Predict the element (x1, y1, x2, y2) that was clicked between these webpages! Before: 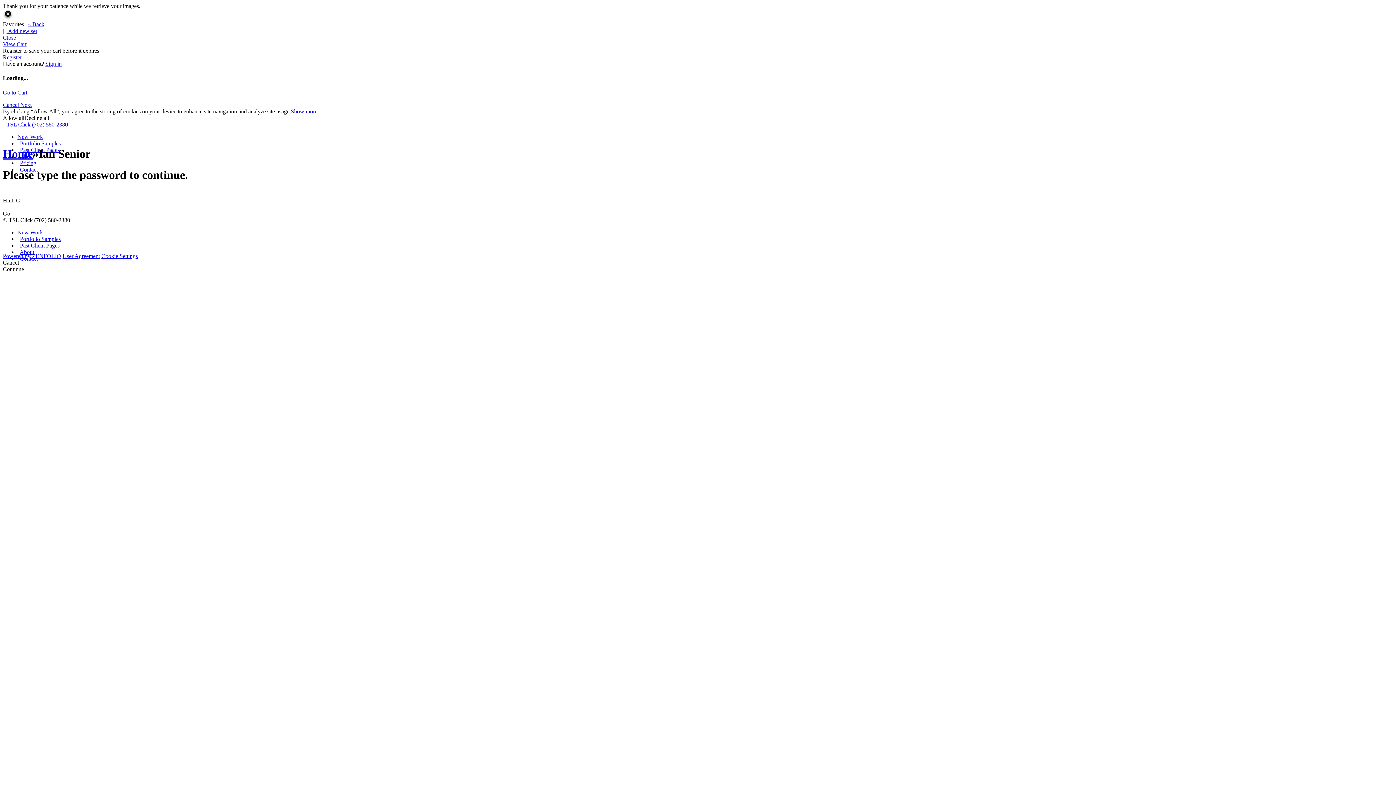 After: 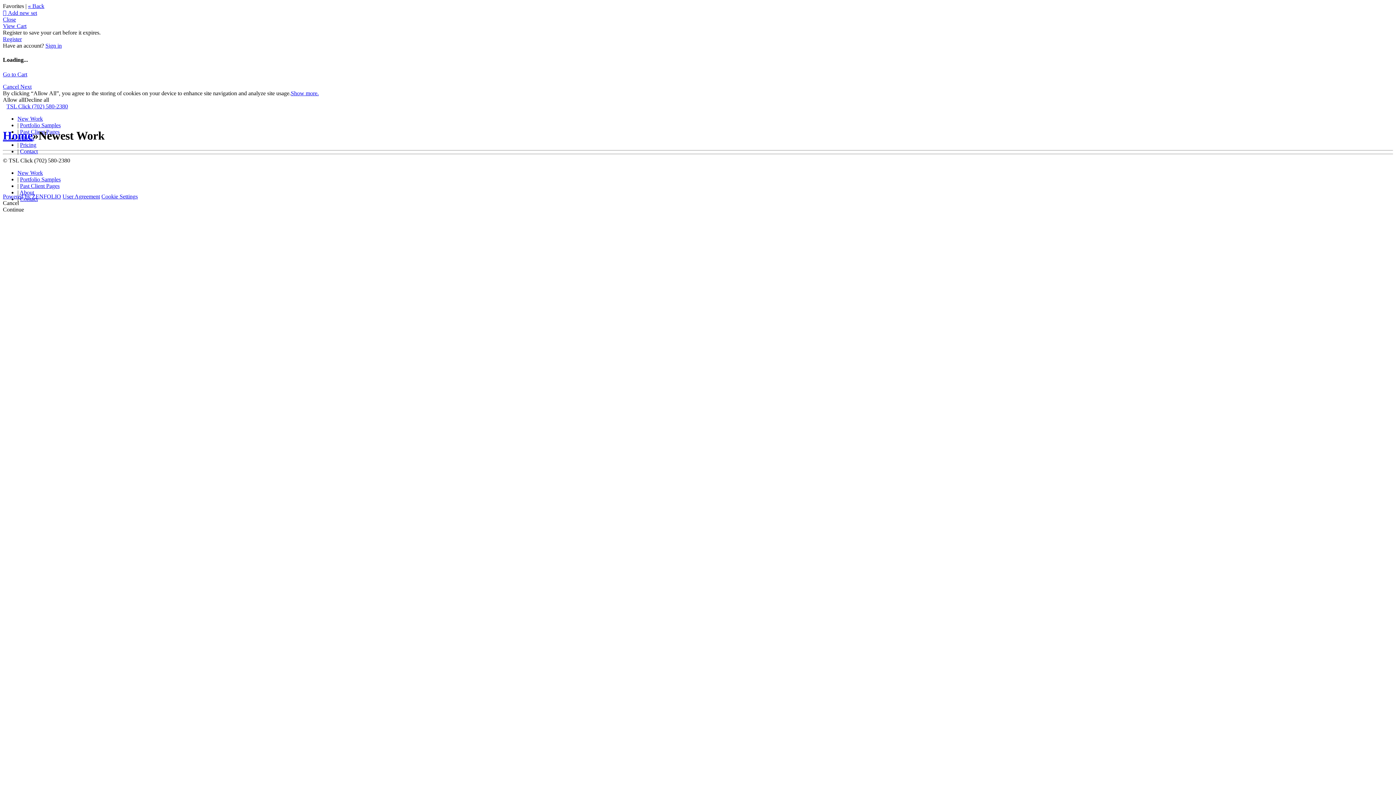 Action: label: New Work bbox: (17, 229, 42, 235)